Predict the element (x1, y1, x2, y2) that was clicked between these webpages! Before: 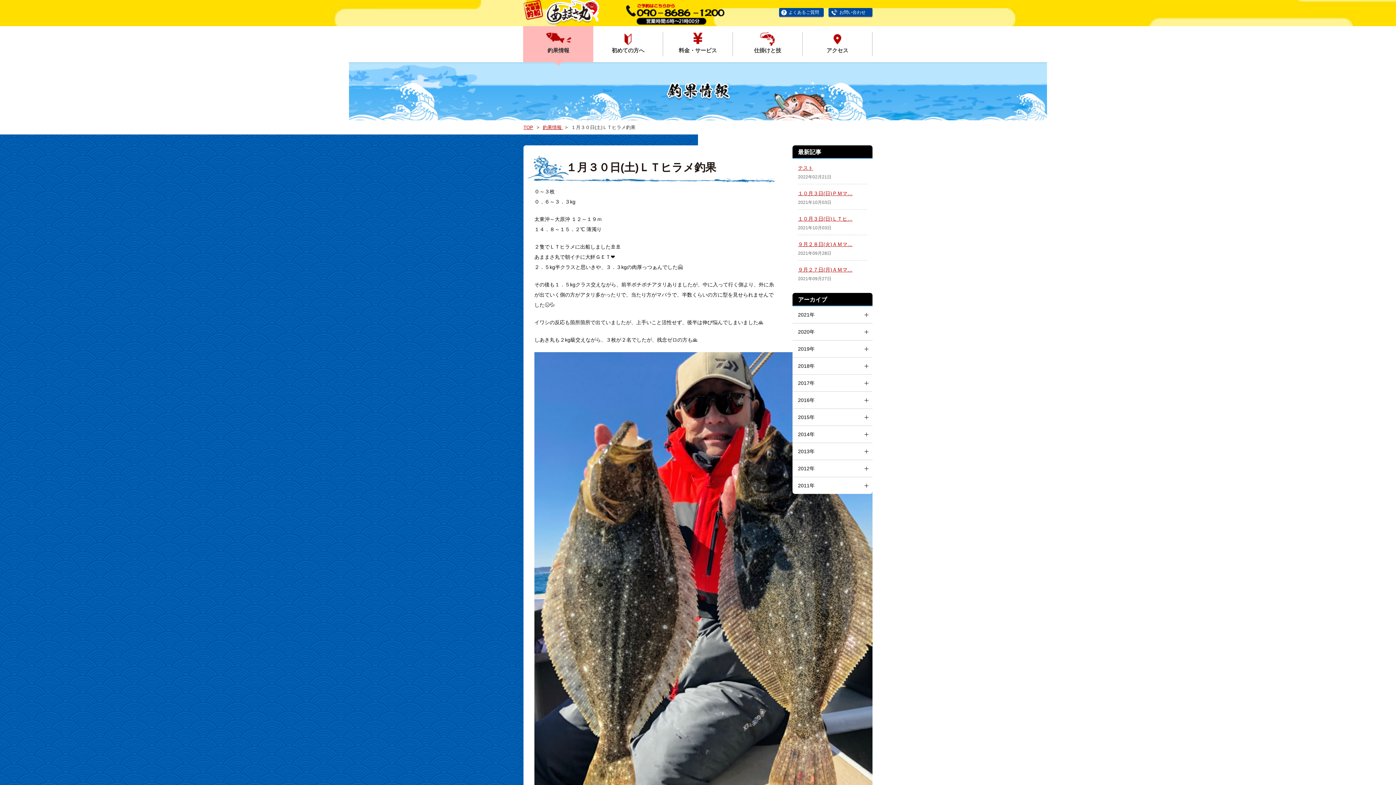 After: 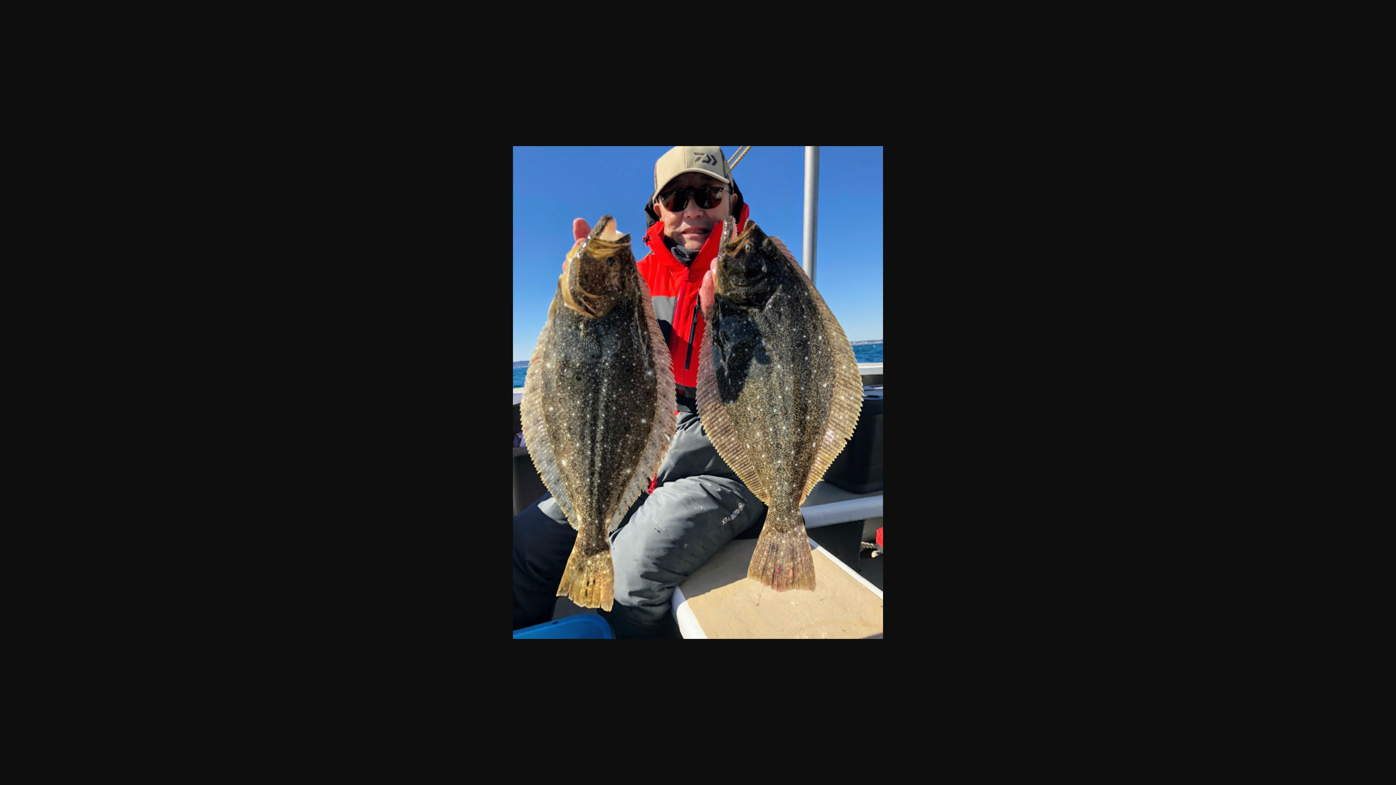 Action: bbox: (534, 354, 910, 360)